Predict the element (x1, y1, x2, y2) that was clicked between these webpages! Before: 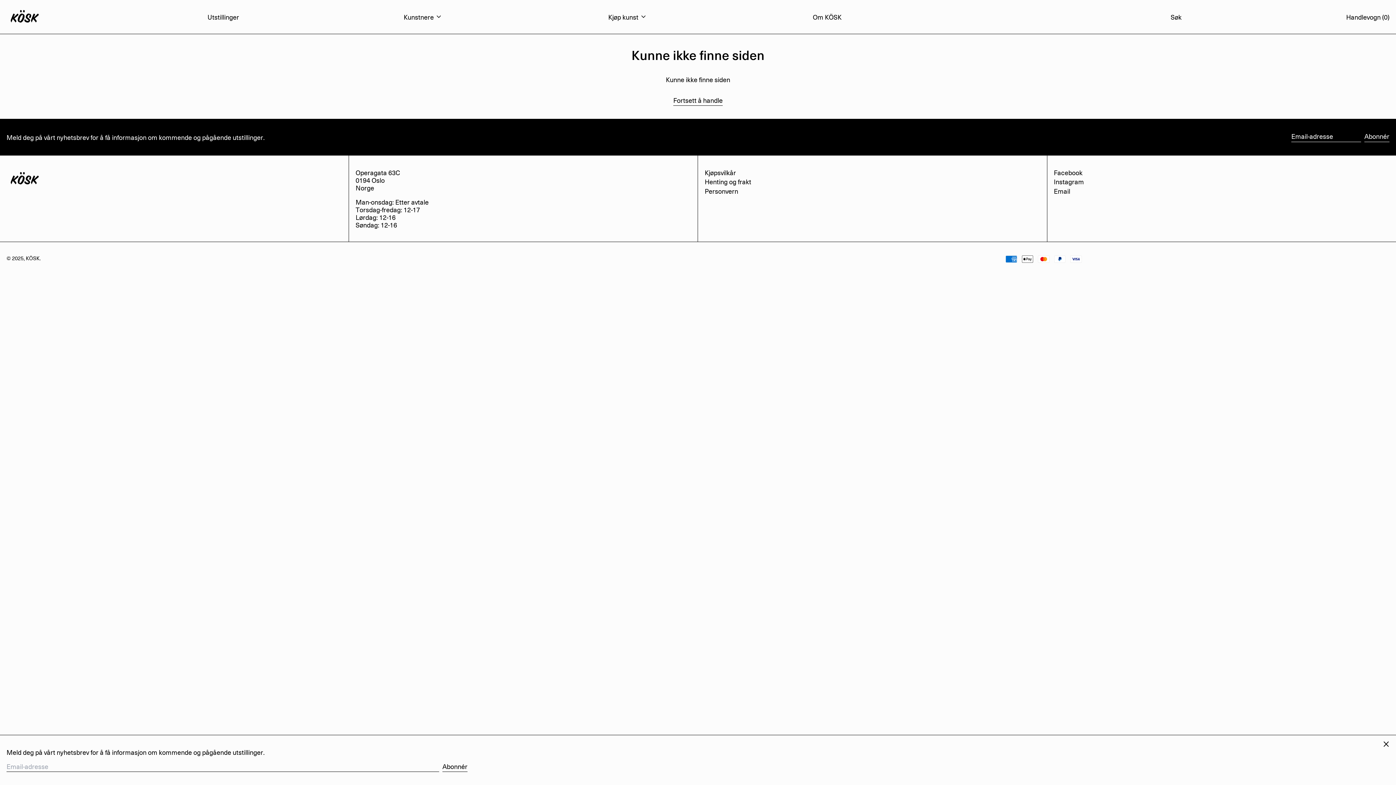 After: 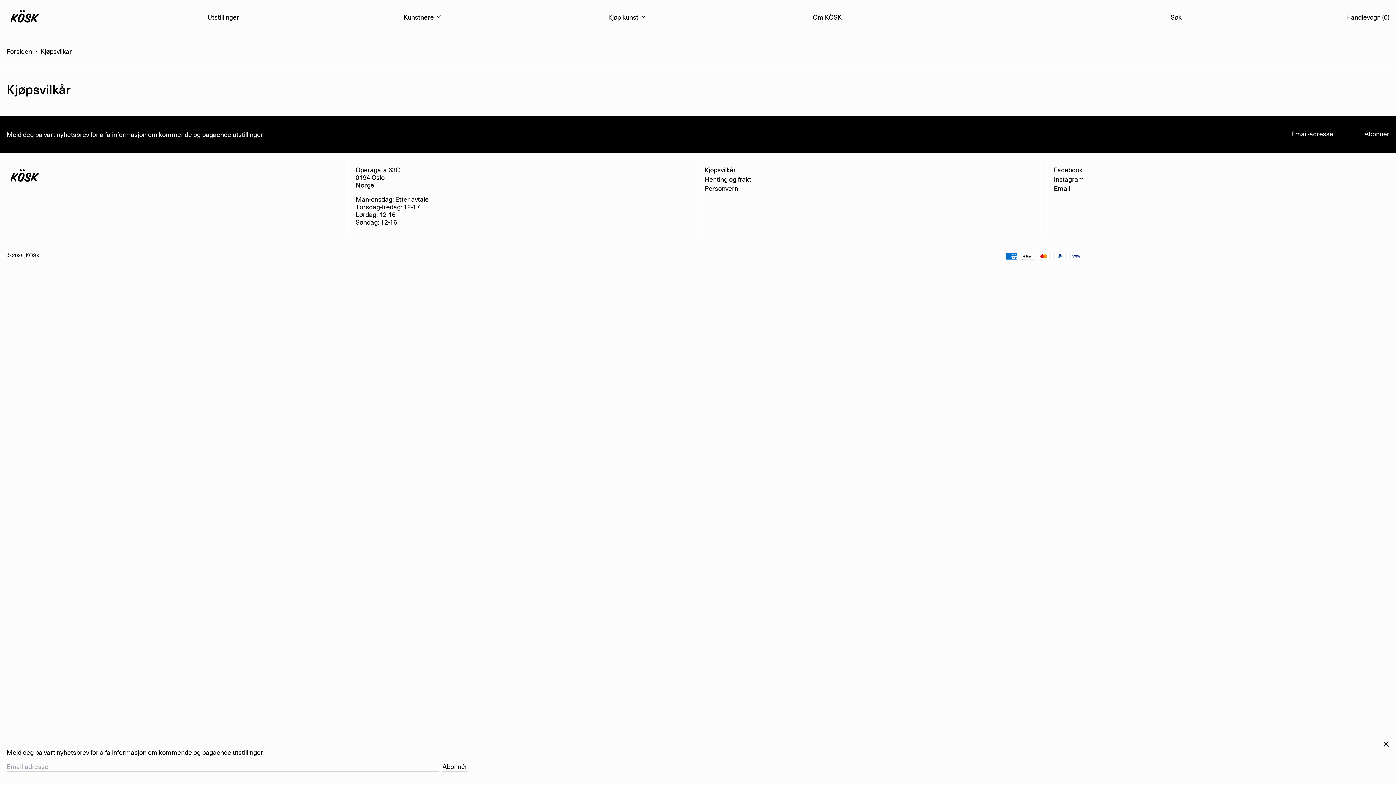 Action: label: Kjøpsvilkår bbox: (704, 167, 736, 176)